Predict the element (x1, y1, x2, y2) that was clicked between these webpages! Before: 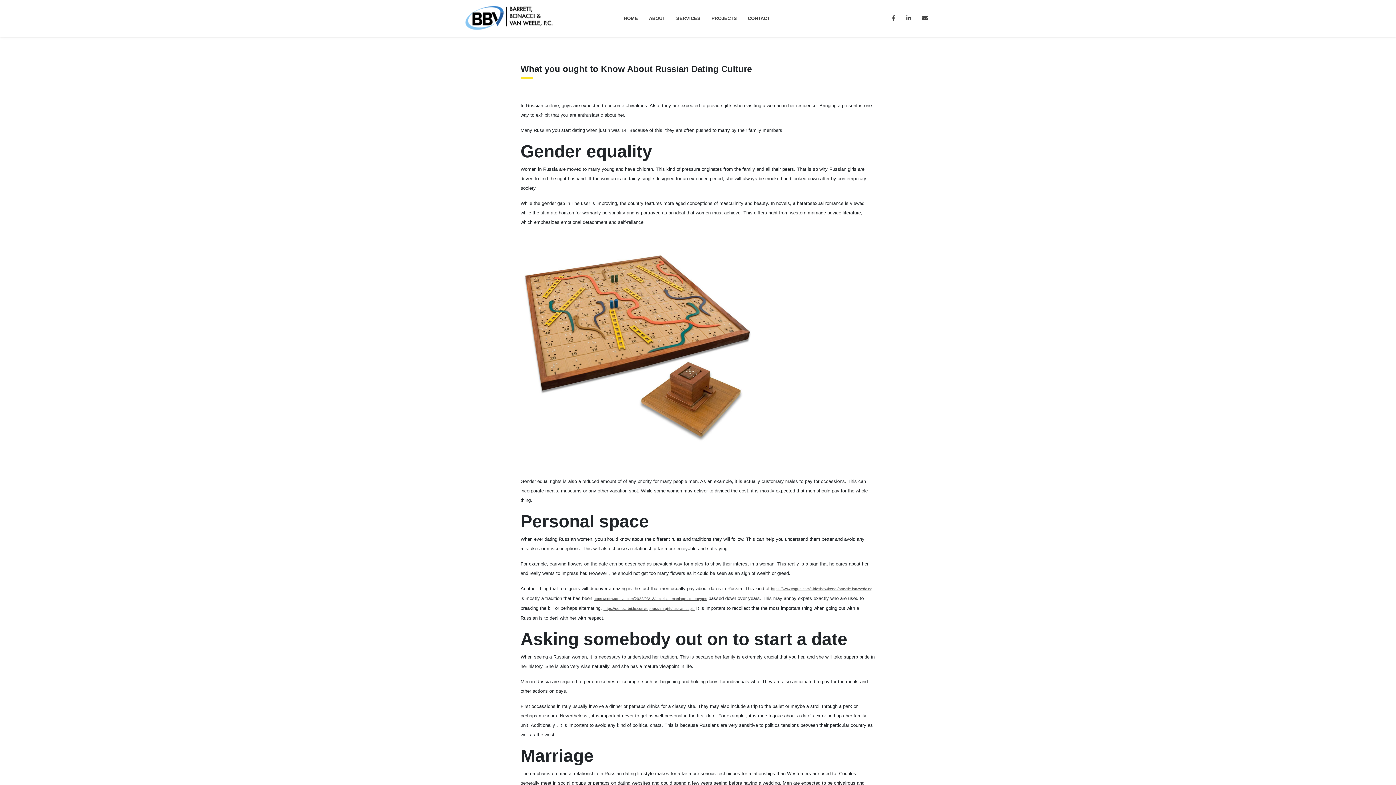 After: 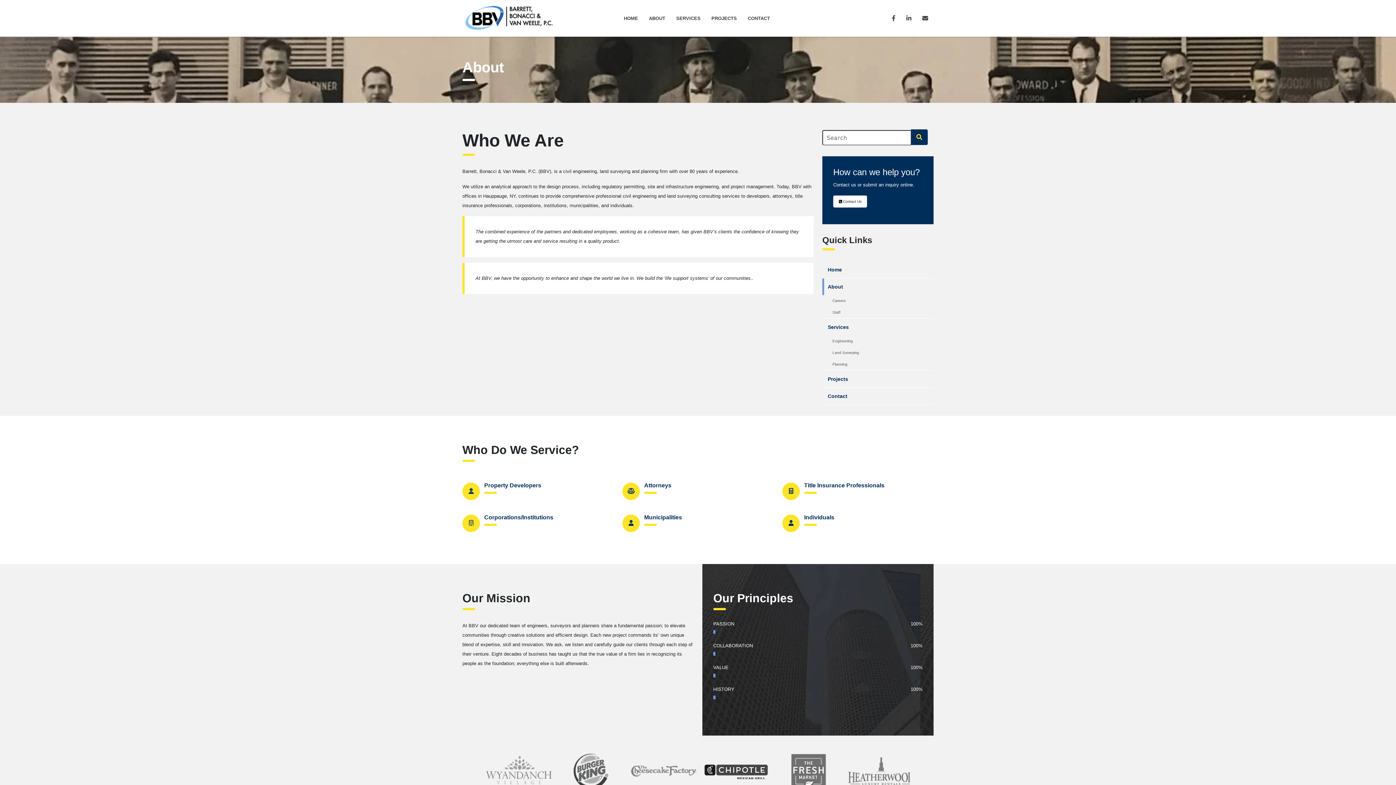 Action: bbox: (649, 15, 665, 22) label: ABOUT